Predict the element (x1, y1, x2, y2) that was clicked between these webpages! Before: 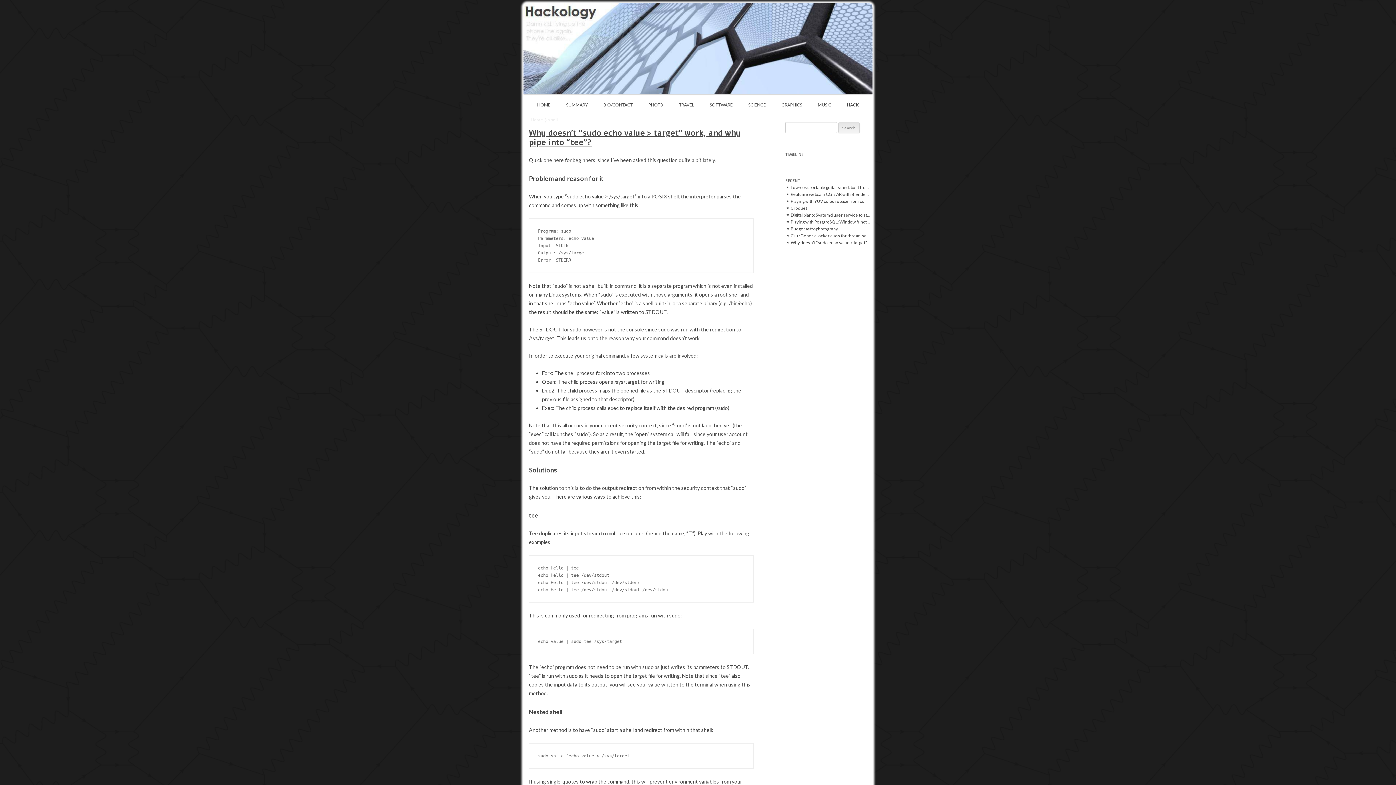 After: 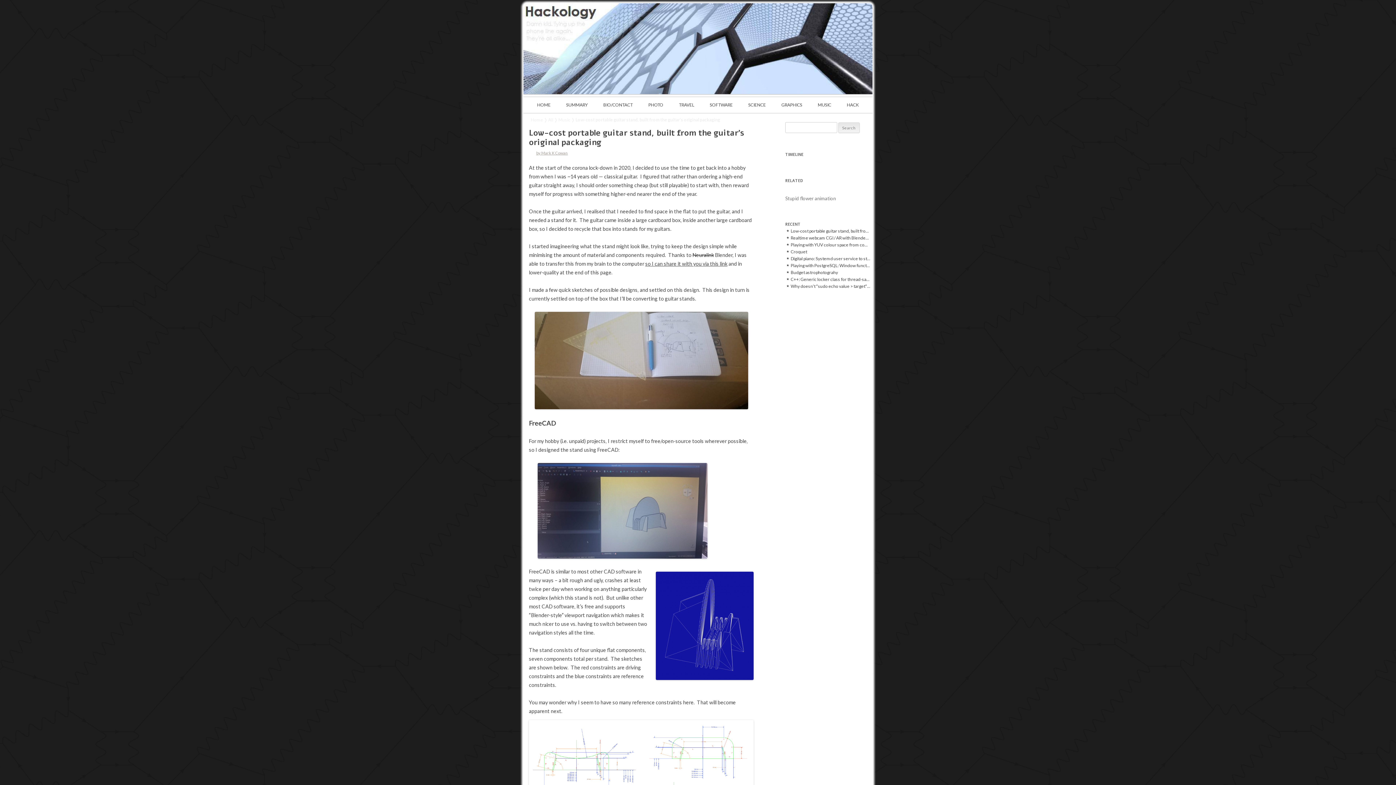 Action: bbox: (790, 185, 870, 189) label: Low-cost portable guitar stand, built from the guitar’s original packaging